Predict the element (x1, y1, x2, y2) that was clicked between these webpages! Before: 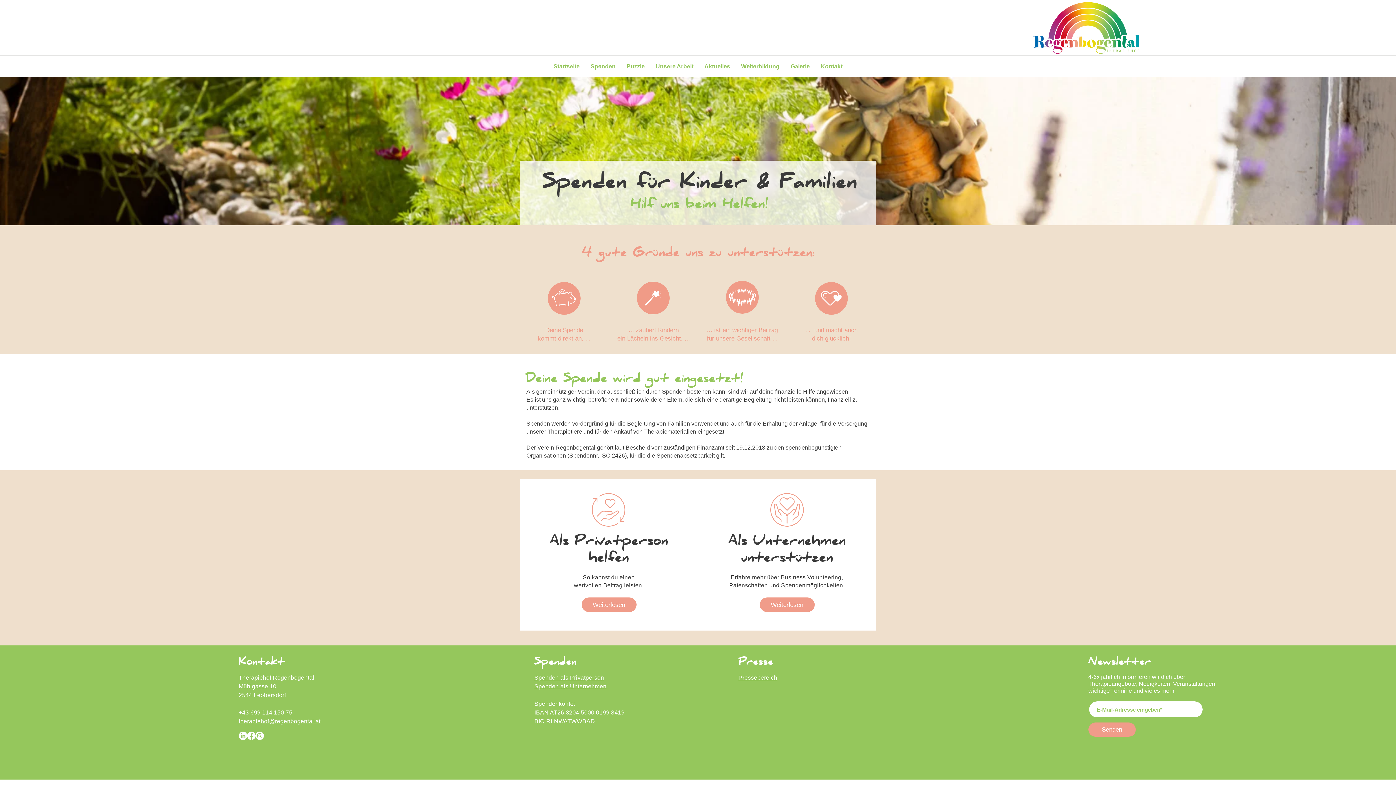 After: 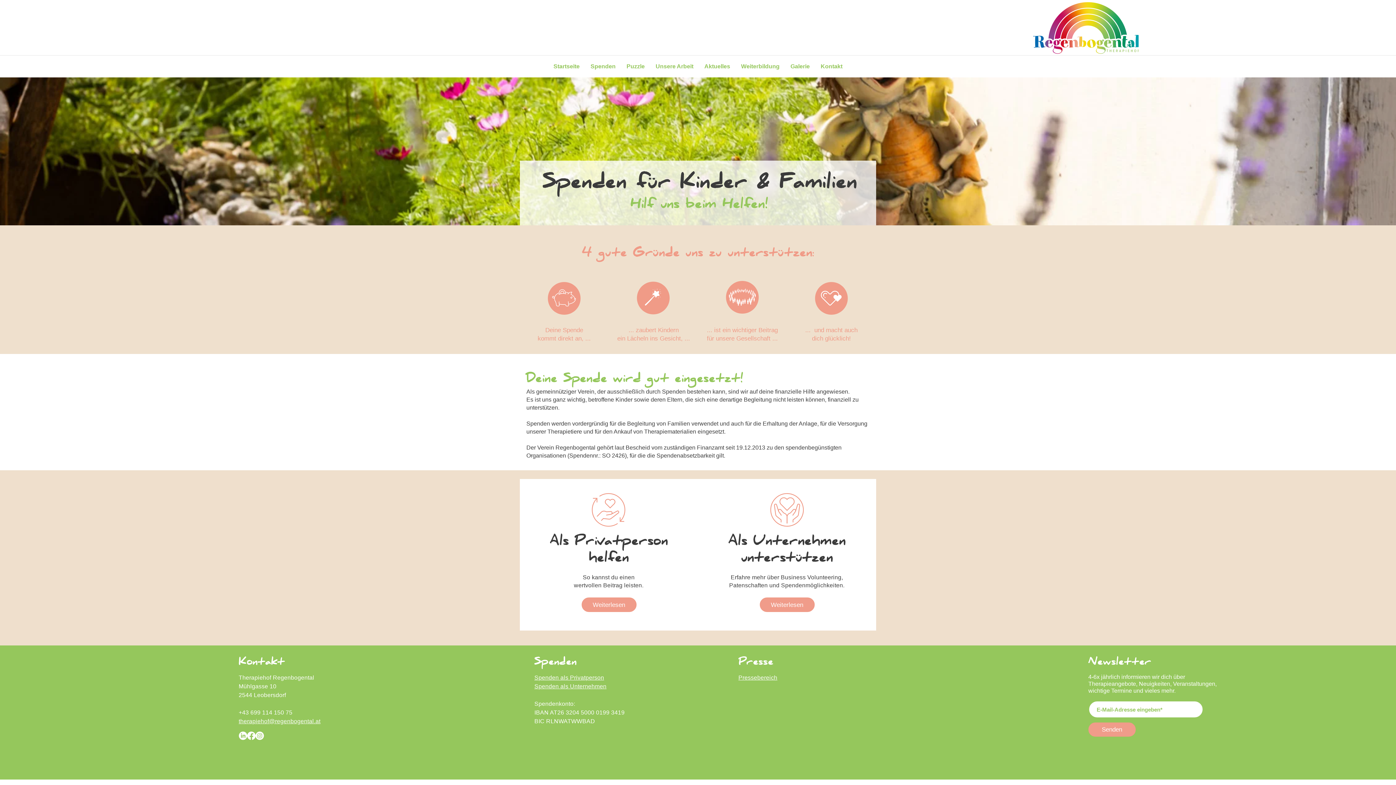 Action: label: Instagram bbox: (255, 732, 263, 740)